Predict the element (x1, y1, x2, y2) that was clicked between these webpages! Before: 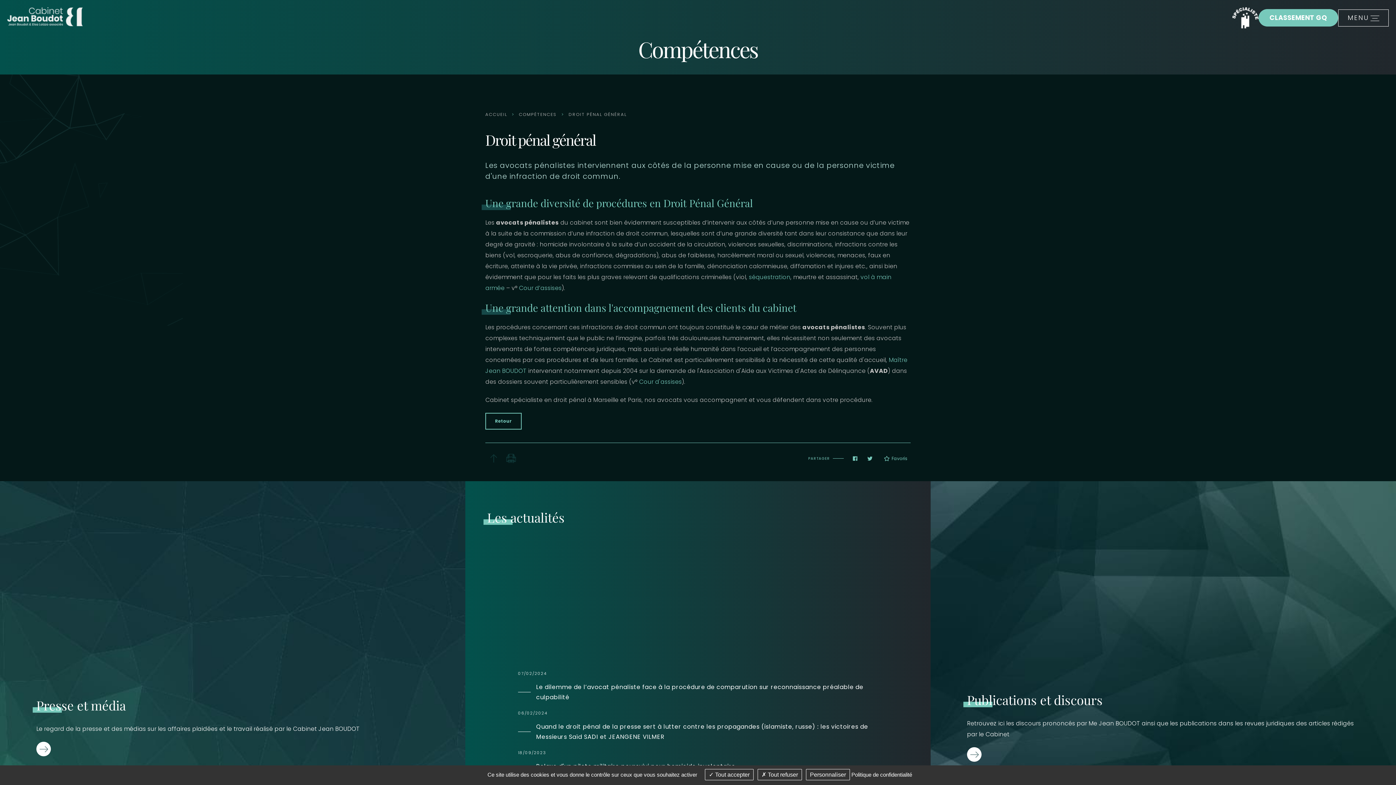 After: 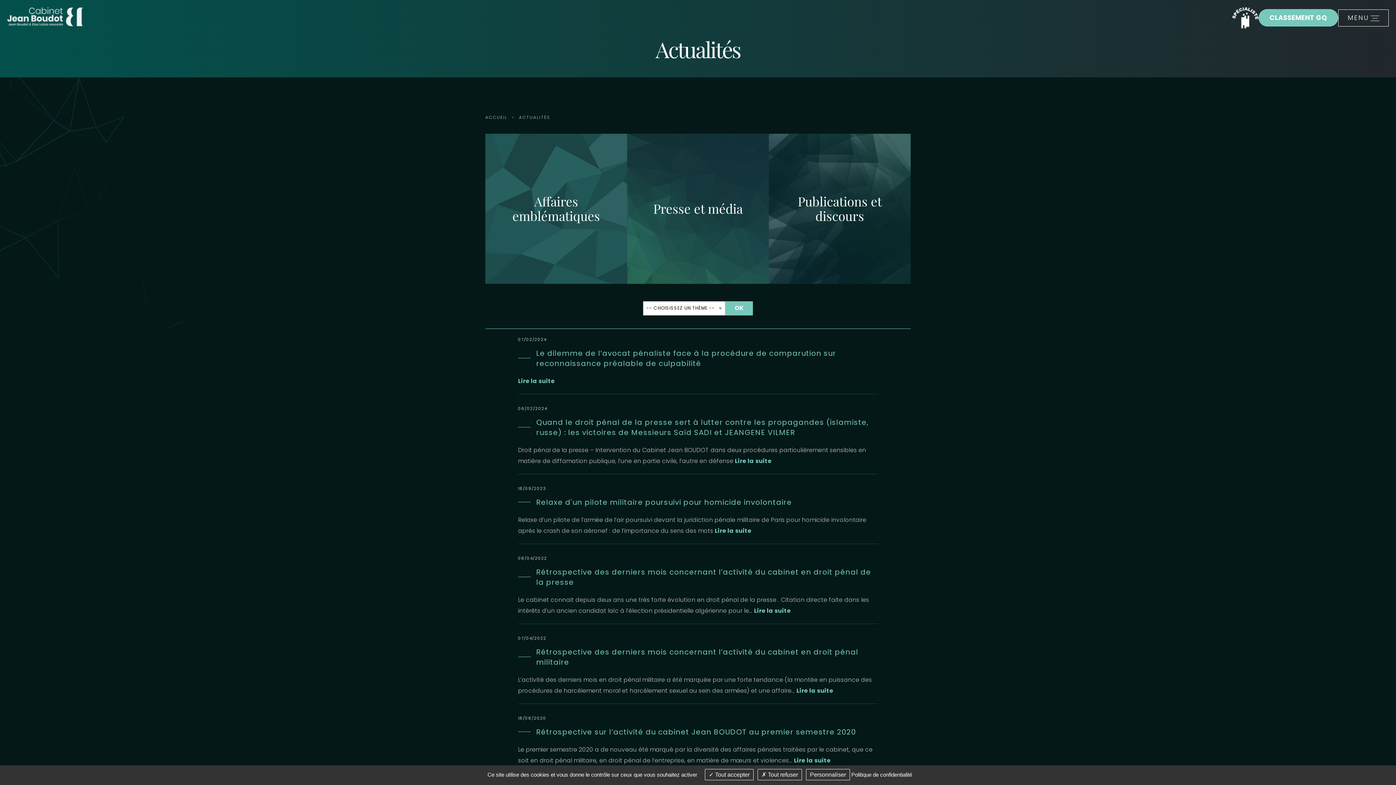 Action: bbox: (487, 510, 909, 536) label: Les actualités